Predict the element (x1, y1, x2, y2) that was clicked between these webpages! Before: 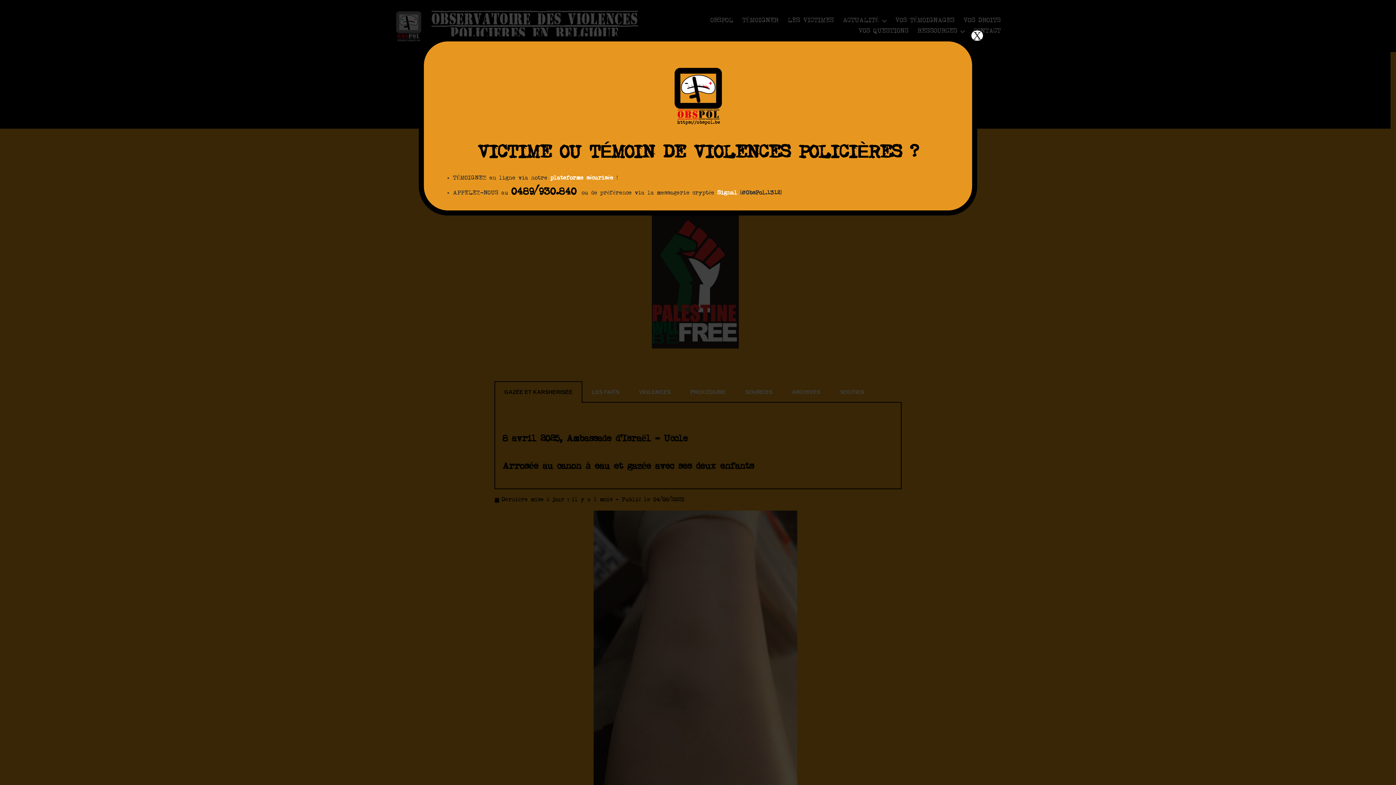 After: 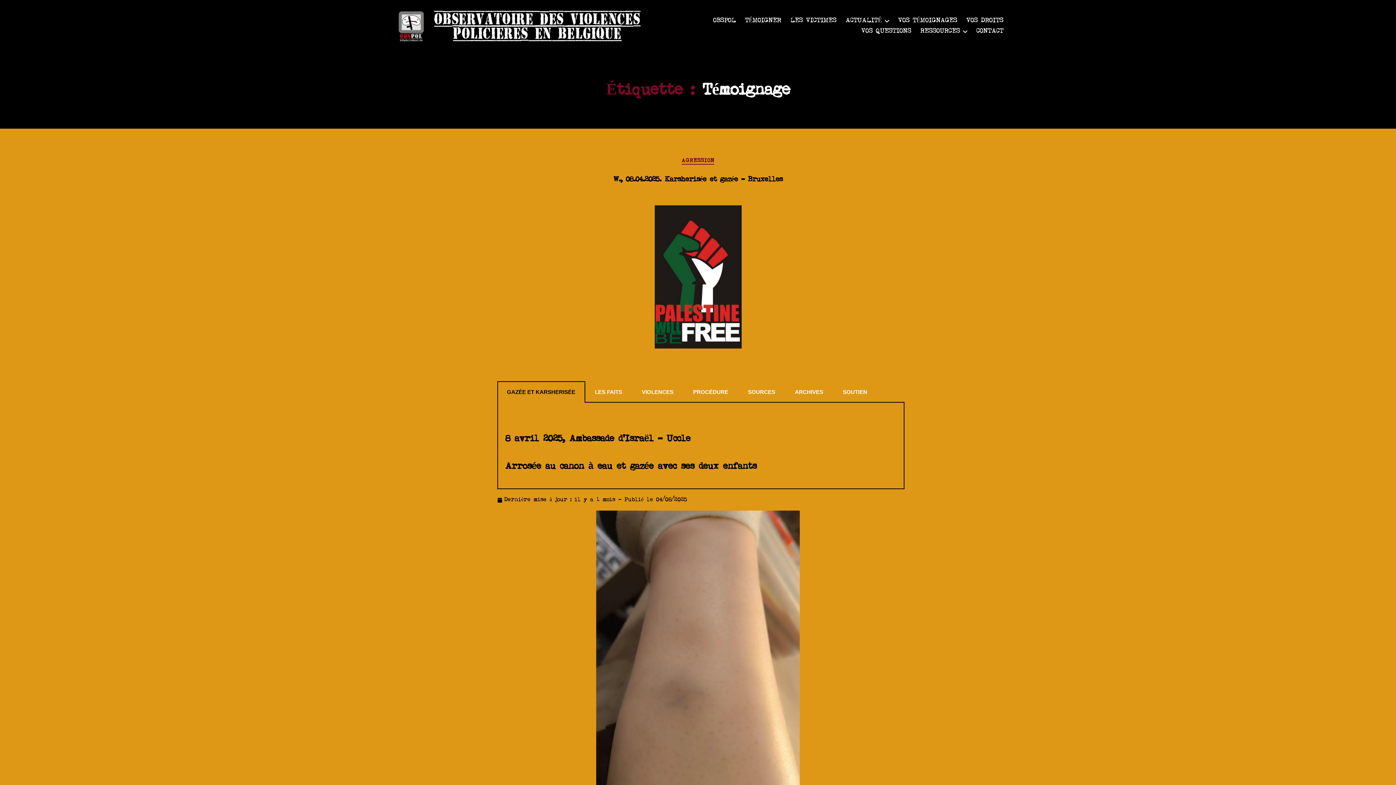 Action: label: Fermer bbox: (971, 30, 983, 40)